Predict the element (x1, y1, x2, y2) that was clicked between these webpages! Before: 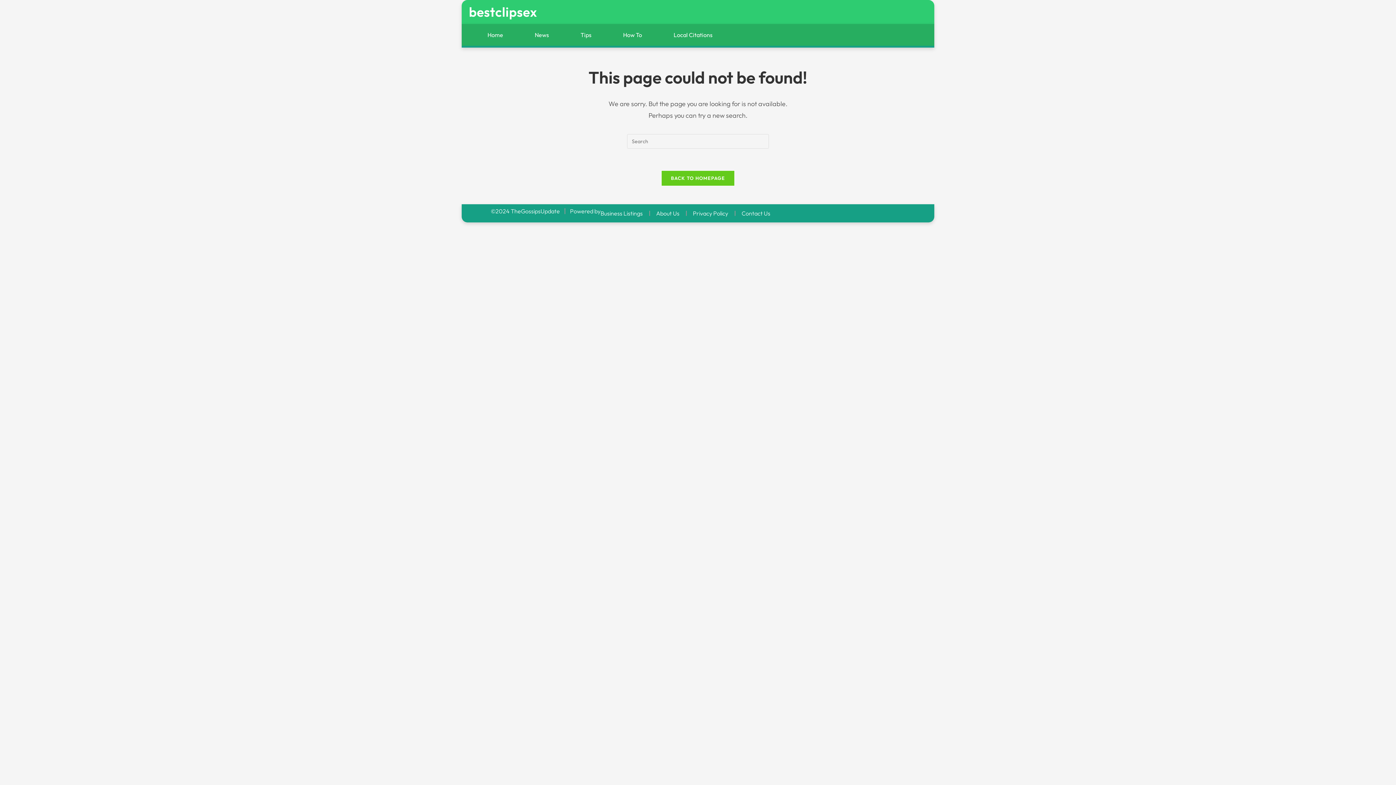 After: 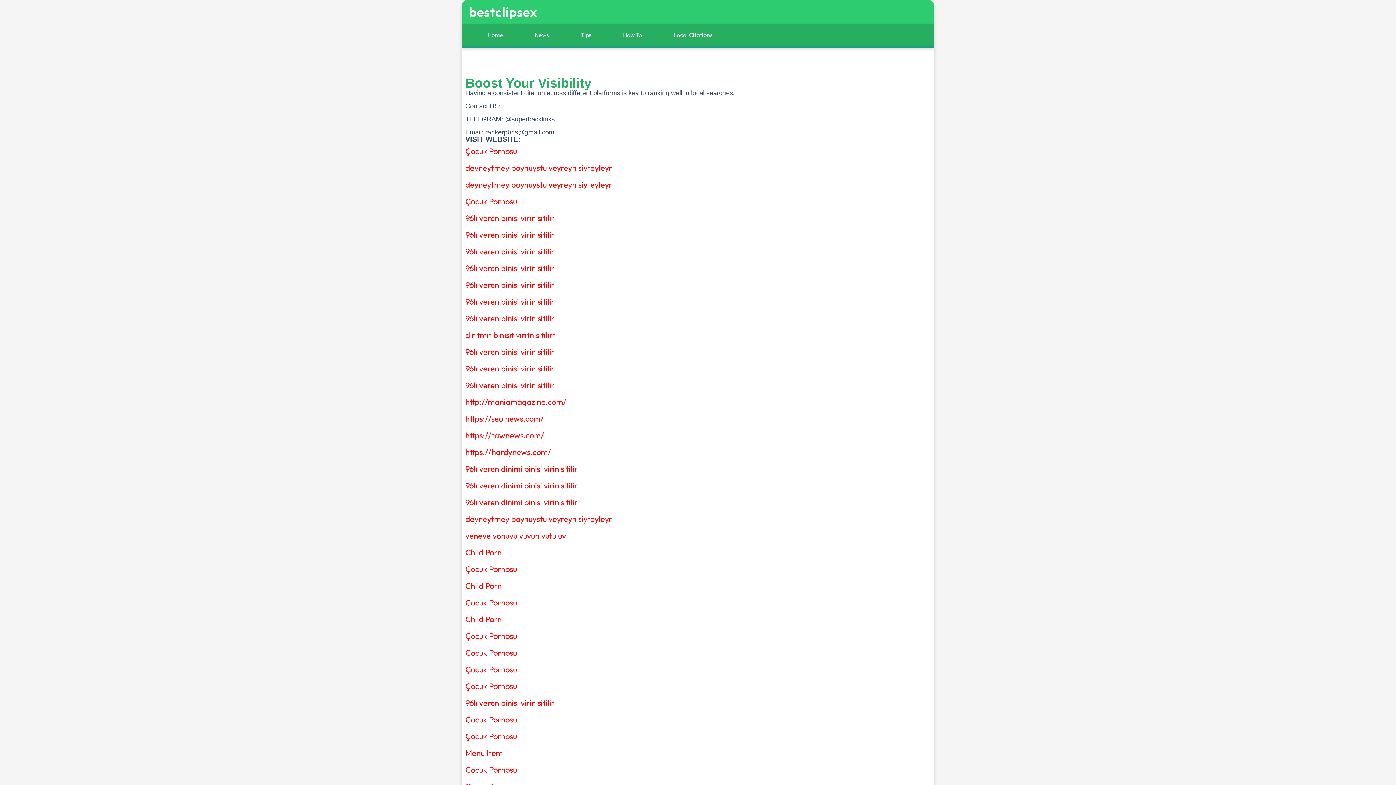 Action: bbox: (661, 170, 735, 186) label: BACK TO HOMEPAGE